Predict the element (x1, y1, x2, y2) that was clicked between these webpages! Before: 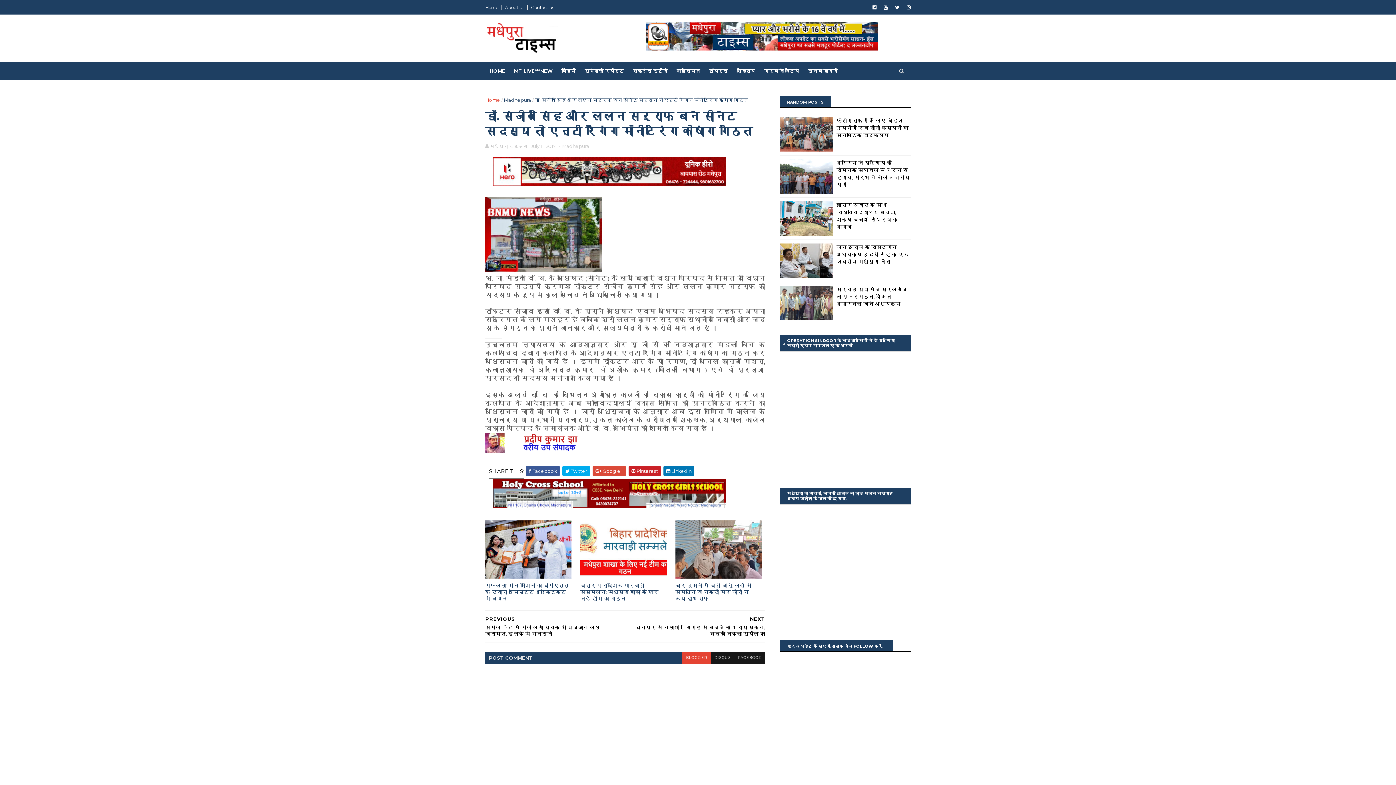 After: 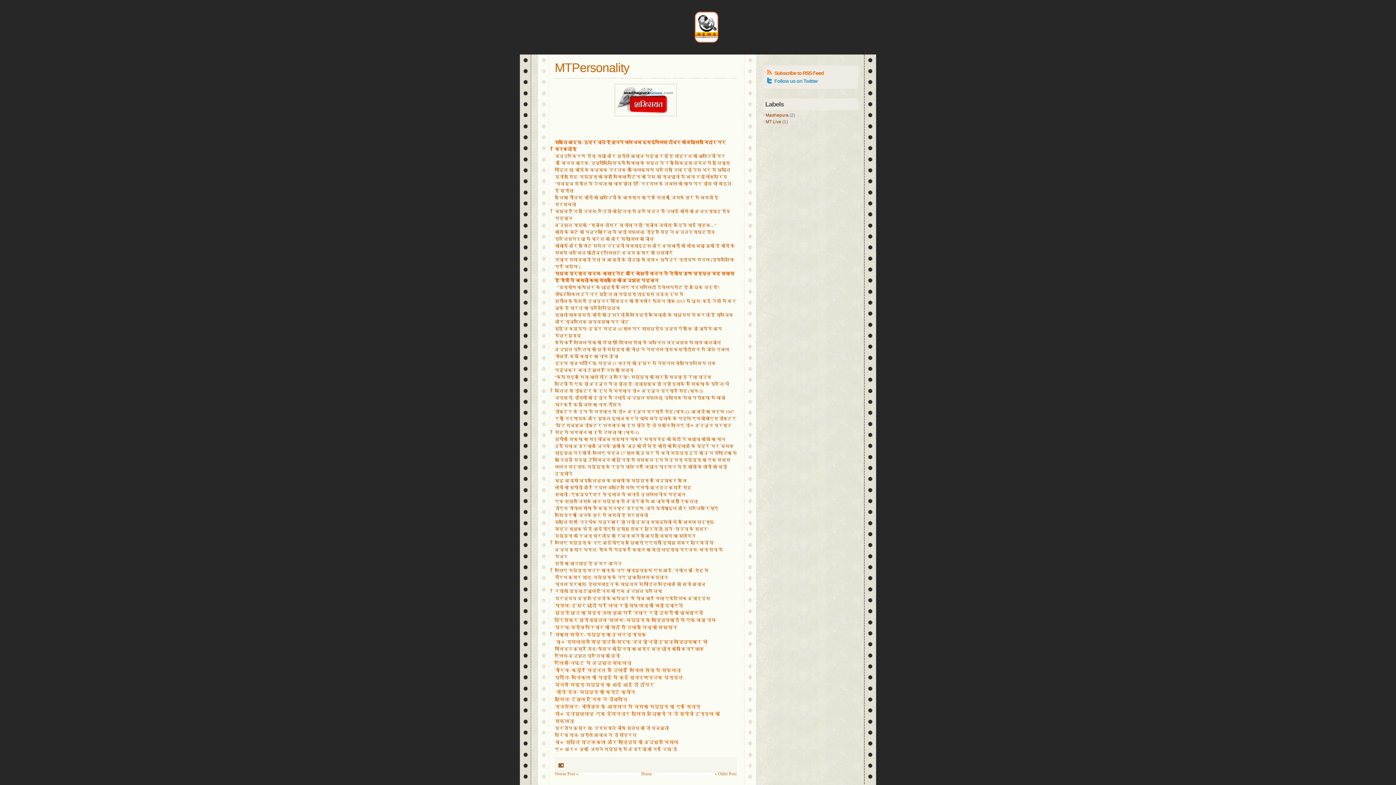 Action: label: शख्सियत bbox: (672, 63, 704, 78)